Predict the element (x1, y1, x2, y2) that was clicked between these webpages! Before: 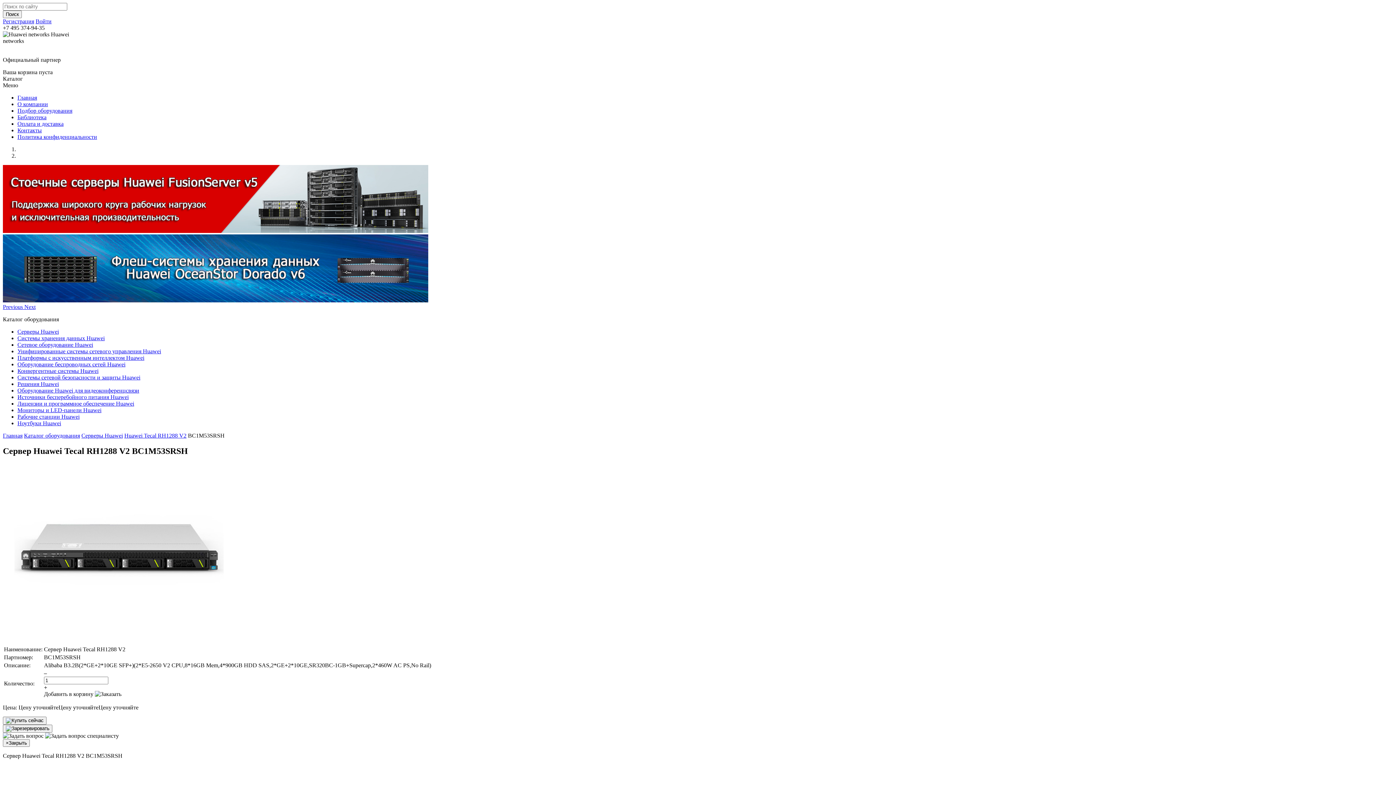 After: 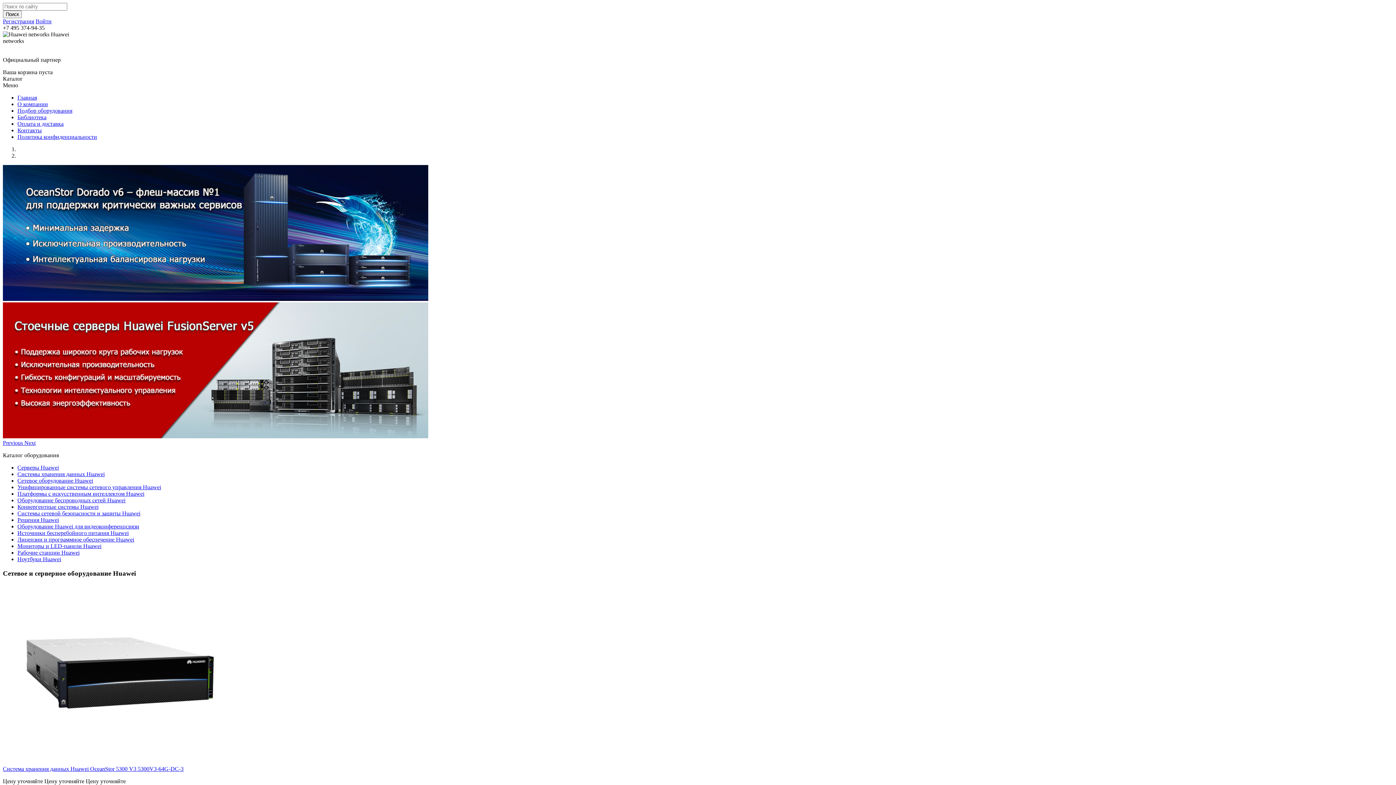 Action: bbox: (2, 432, 22, 438) label: Главная